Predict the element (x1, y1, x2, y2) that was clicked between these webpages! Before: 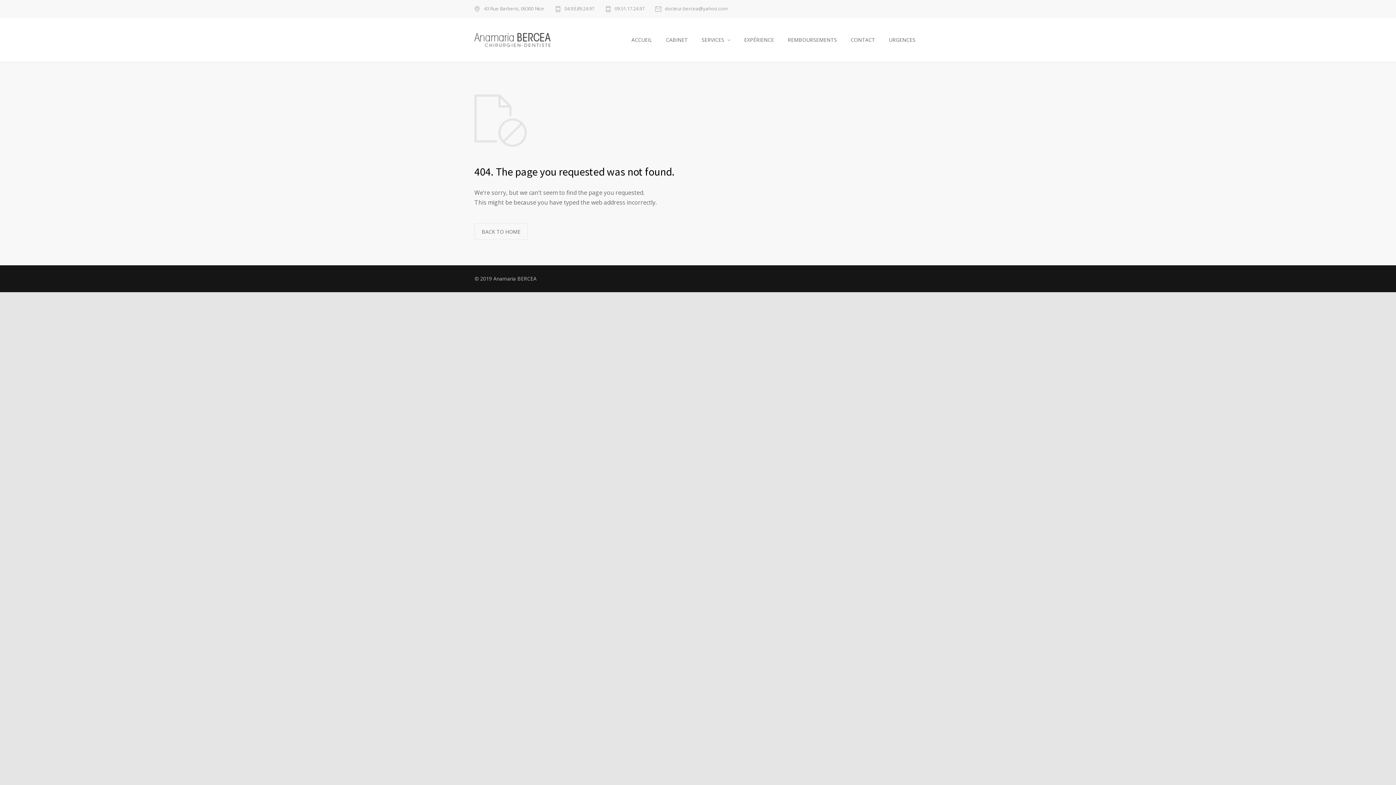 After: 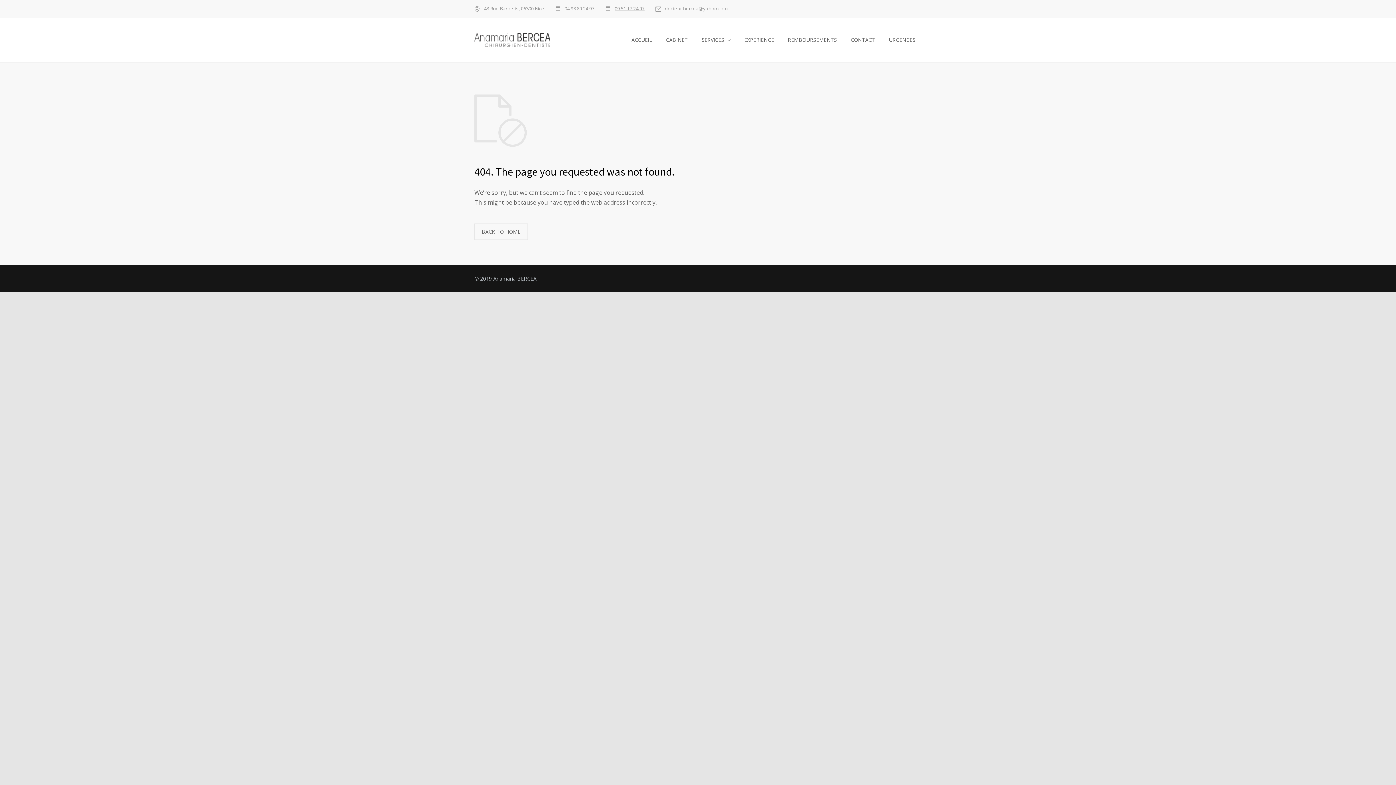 Action: bbox: (605, 6, 644, 12) label: 09.51.17.24.97